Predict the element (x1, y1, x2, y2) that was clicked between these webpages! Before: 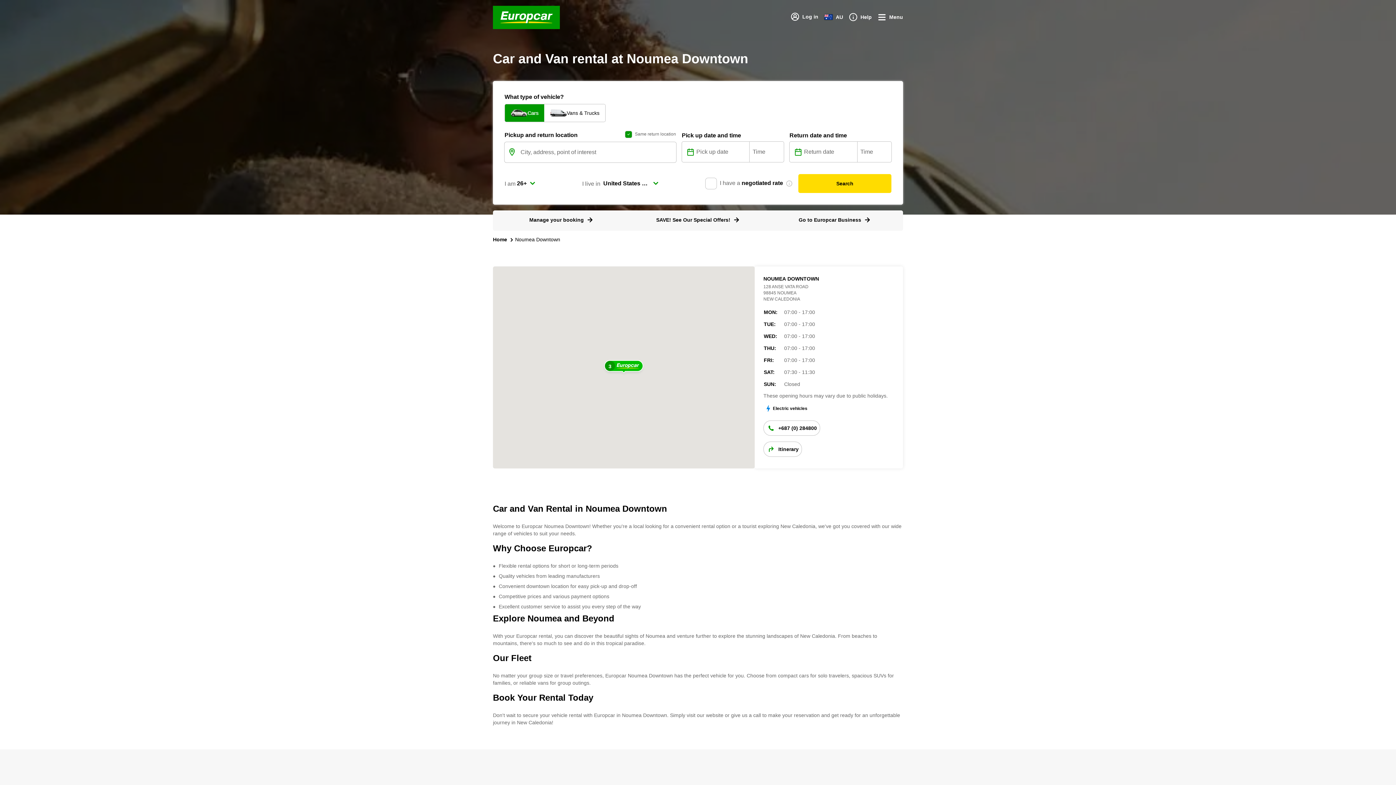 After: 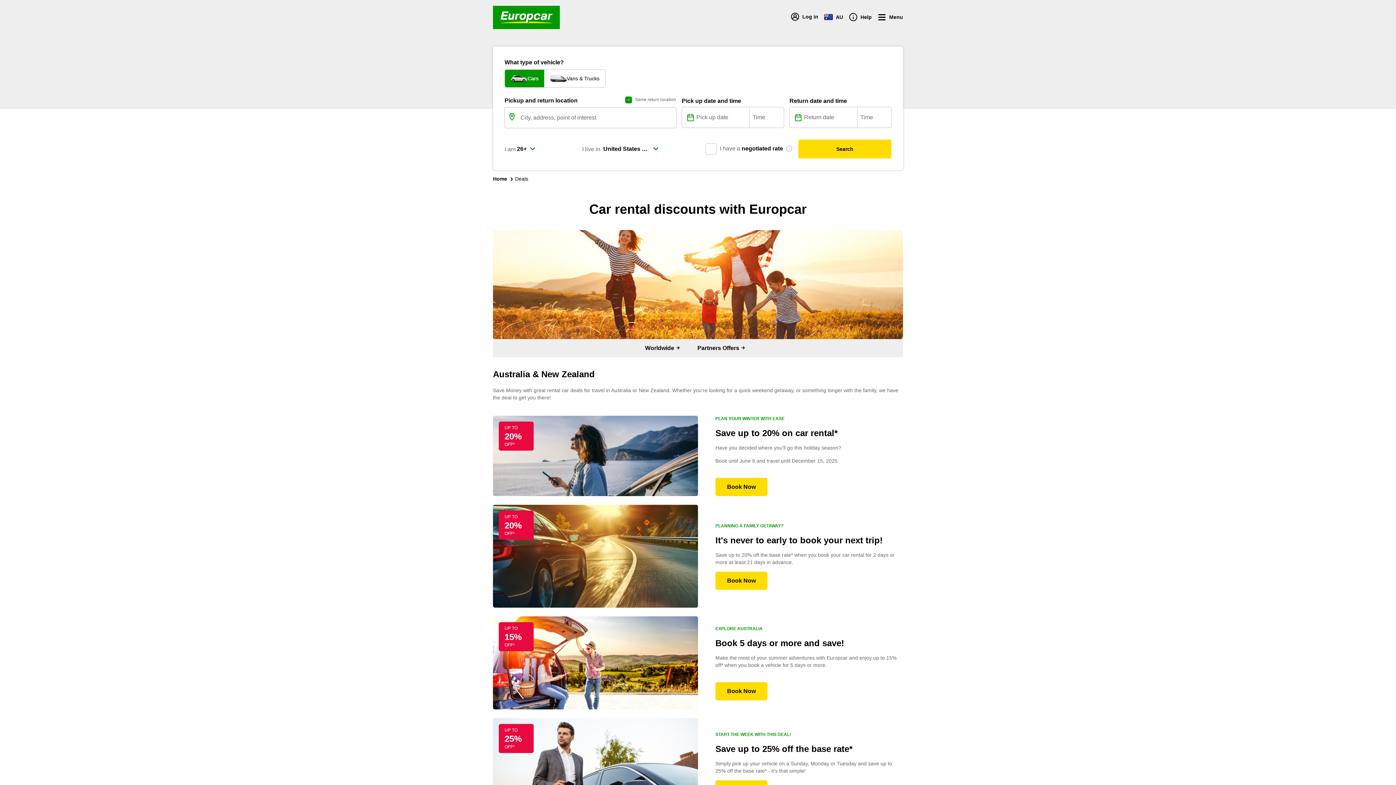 Action: label: SAVE! See Our Special Offers! bbox: (656, 216, 740, 223)